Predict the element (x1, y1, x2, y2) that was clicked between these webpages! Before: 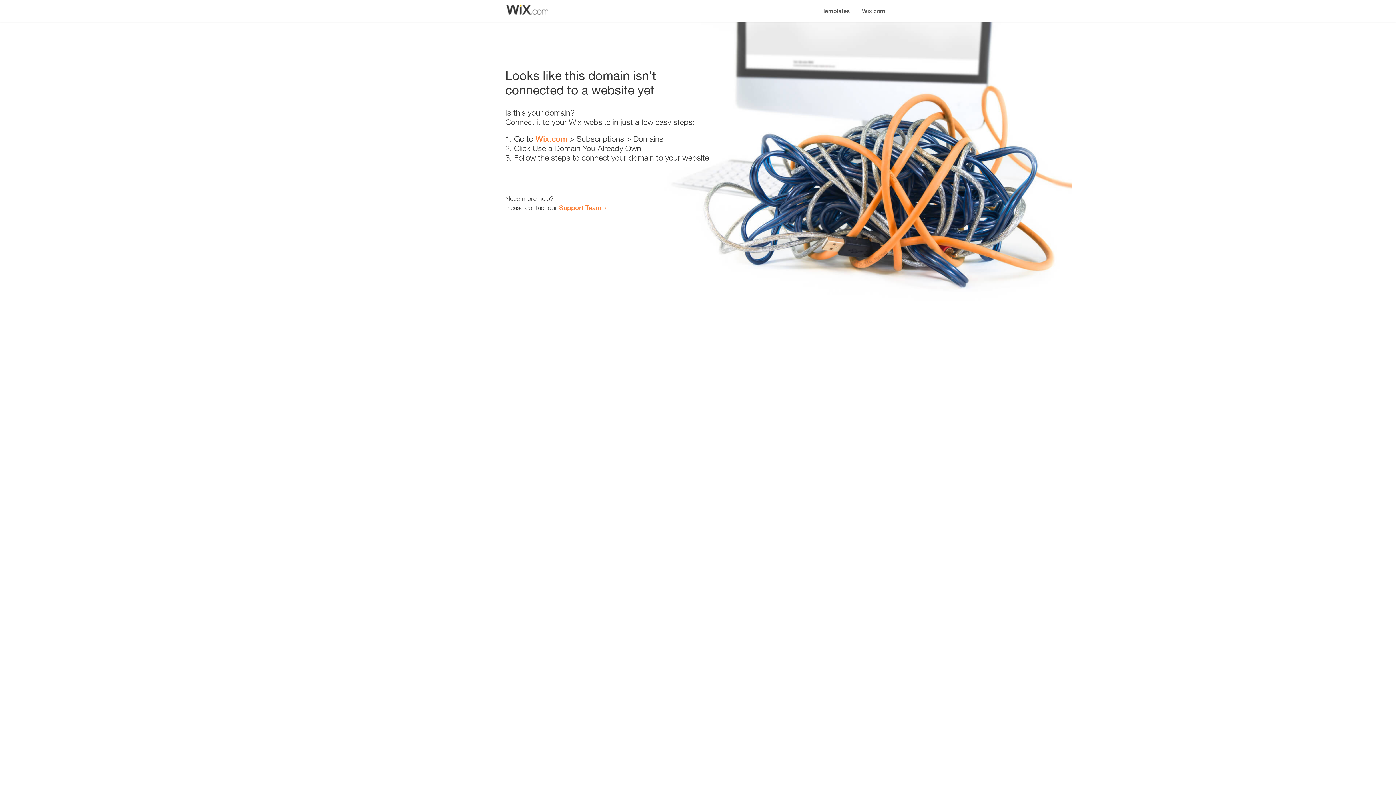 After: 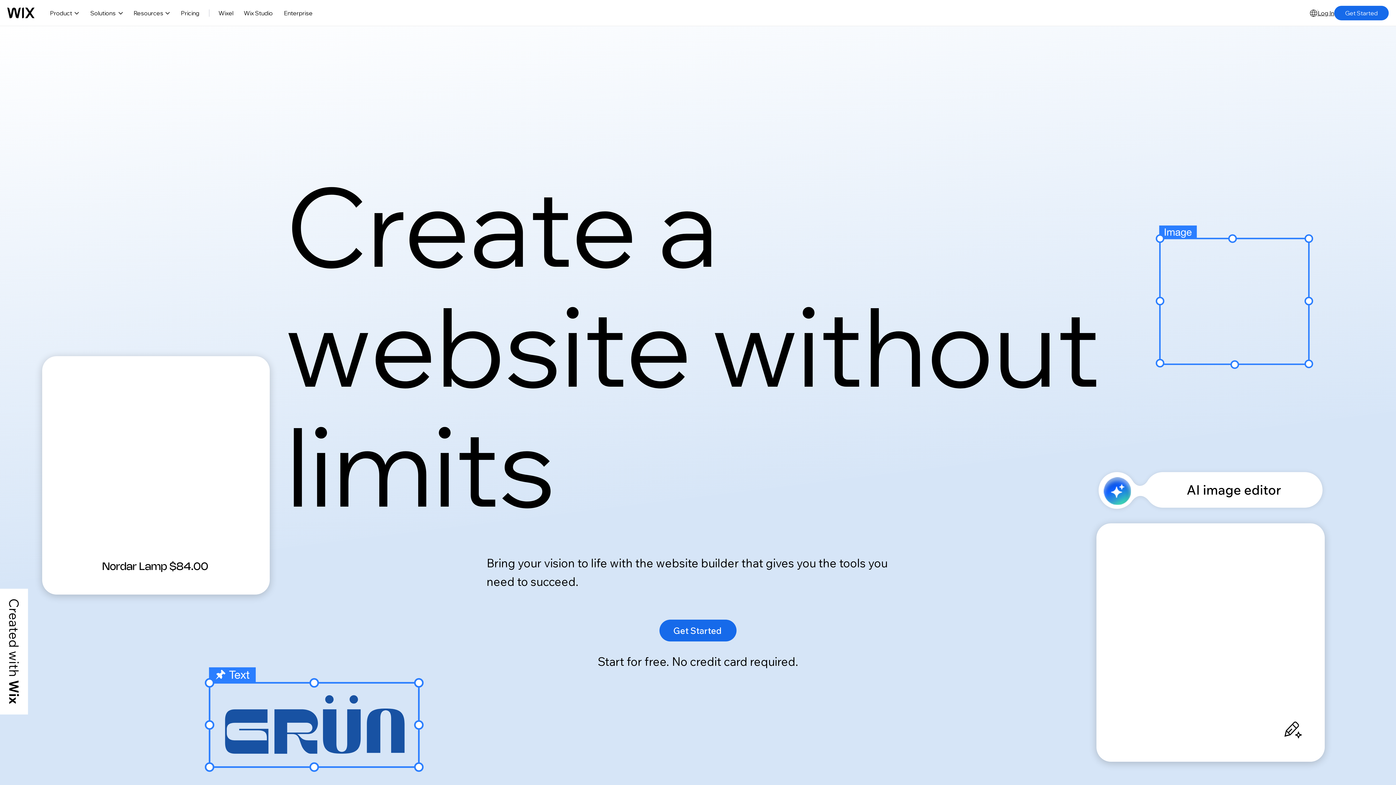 Action: label: Wix.com bbox: (856, 0, 890, 14)